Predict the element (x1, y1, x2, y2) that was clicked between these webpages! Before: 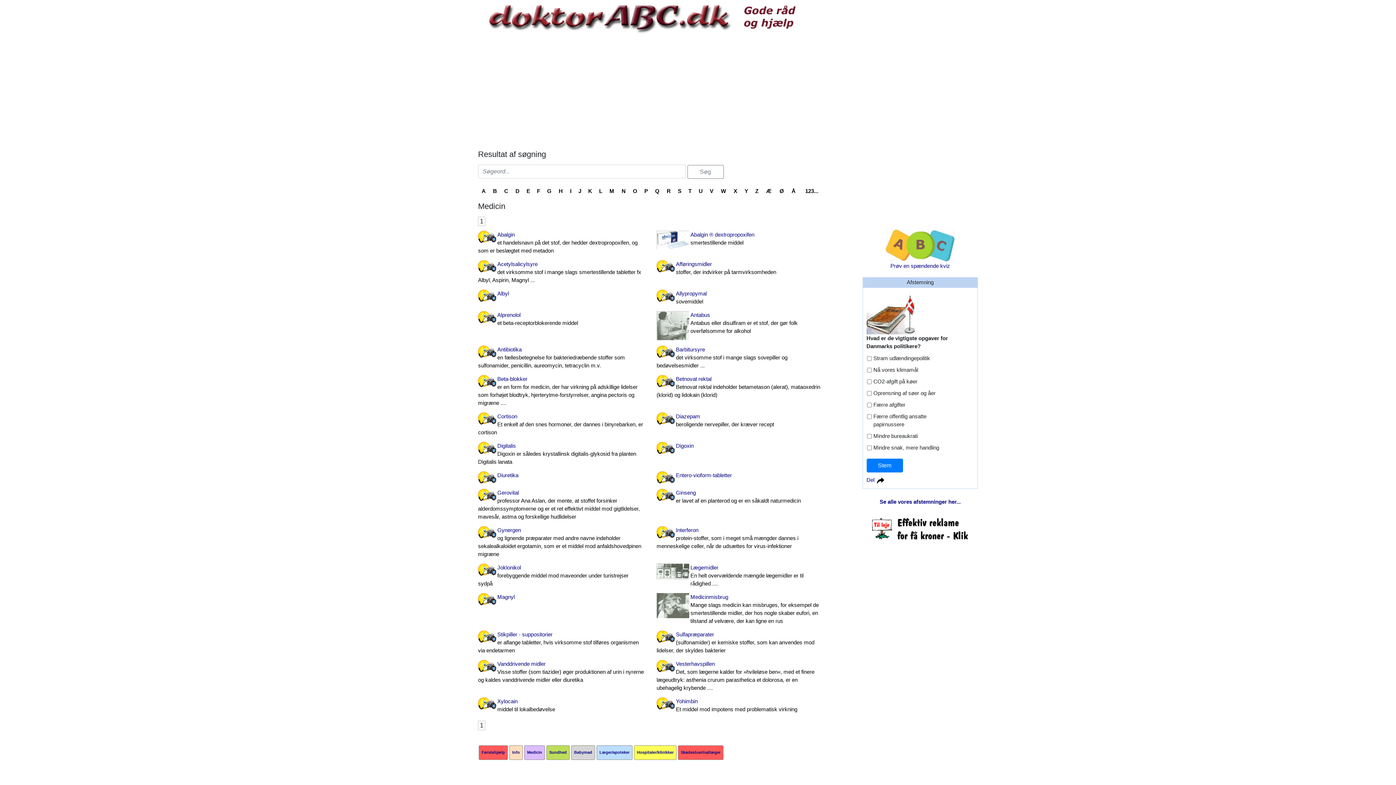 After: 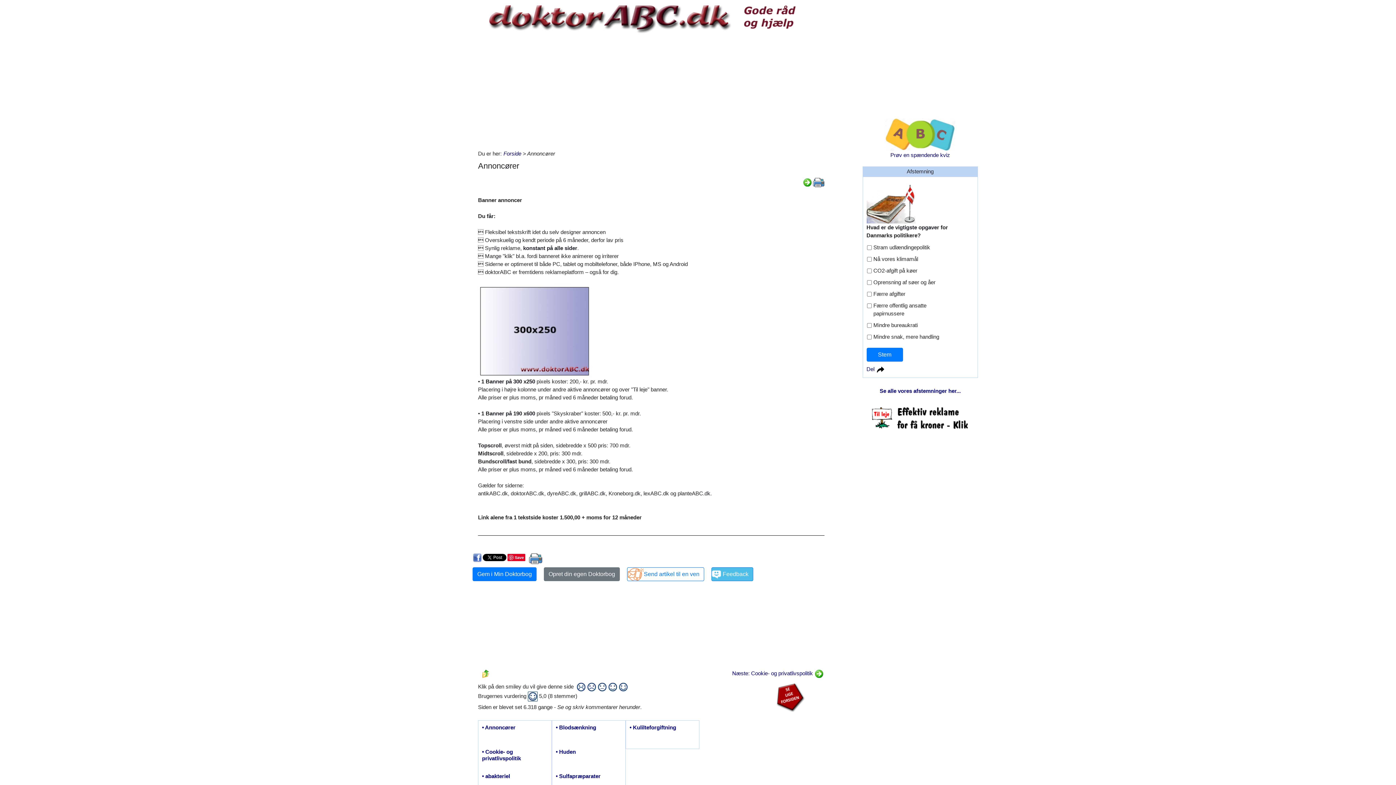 Action: bbox: (865, 526, 975, 532)